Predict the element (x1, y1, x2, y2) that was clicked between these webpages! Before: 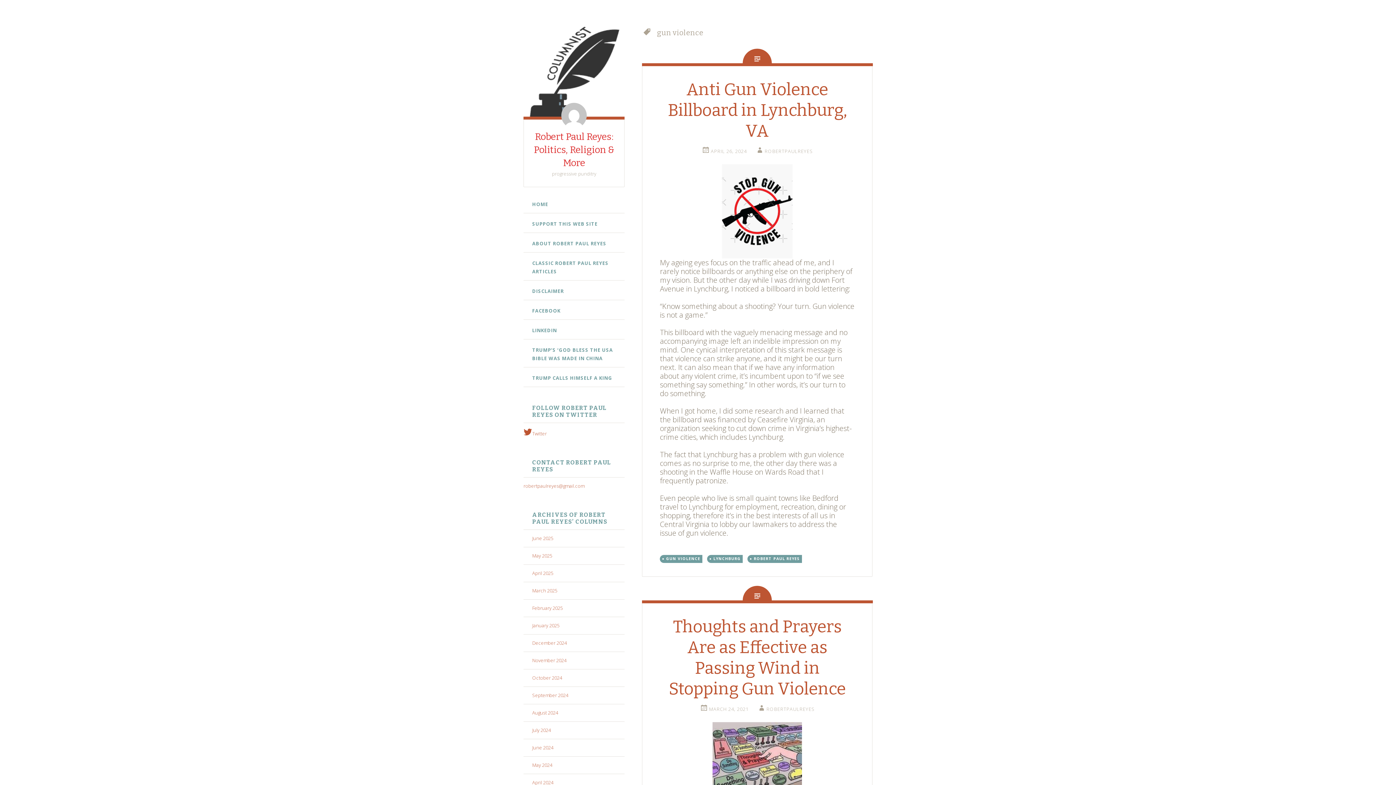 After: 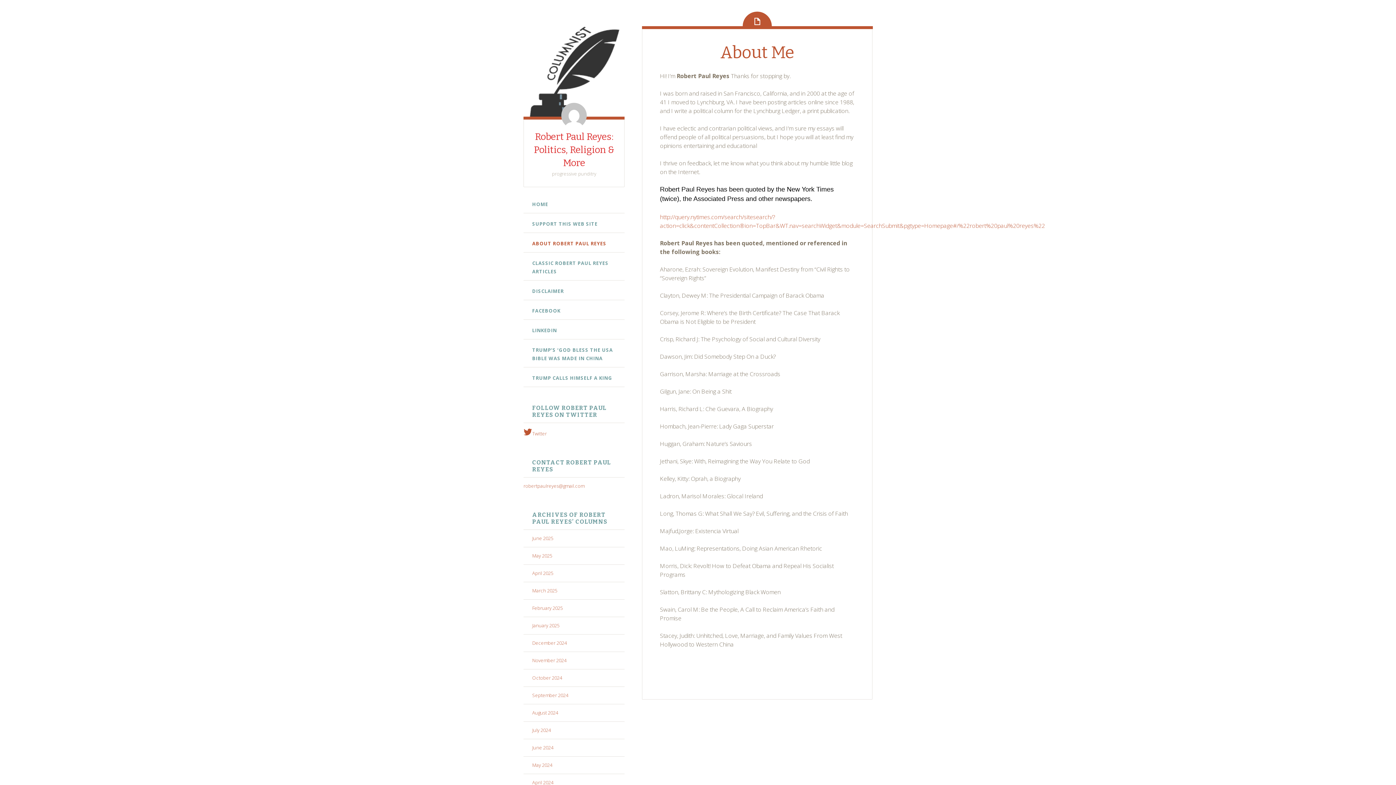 Action: bbox: (523, 235, 624, 252) label: ABOUT ROBERT PAUL REYES